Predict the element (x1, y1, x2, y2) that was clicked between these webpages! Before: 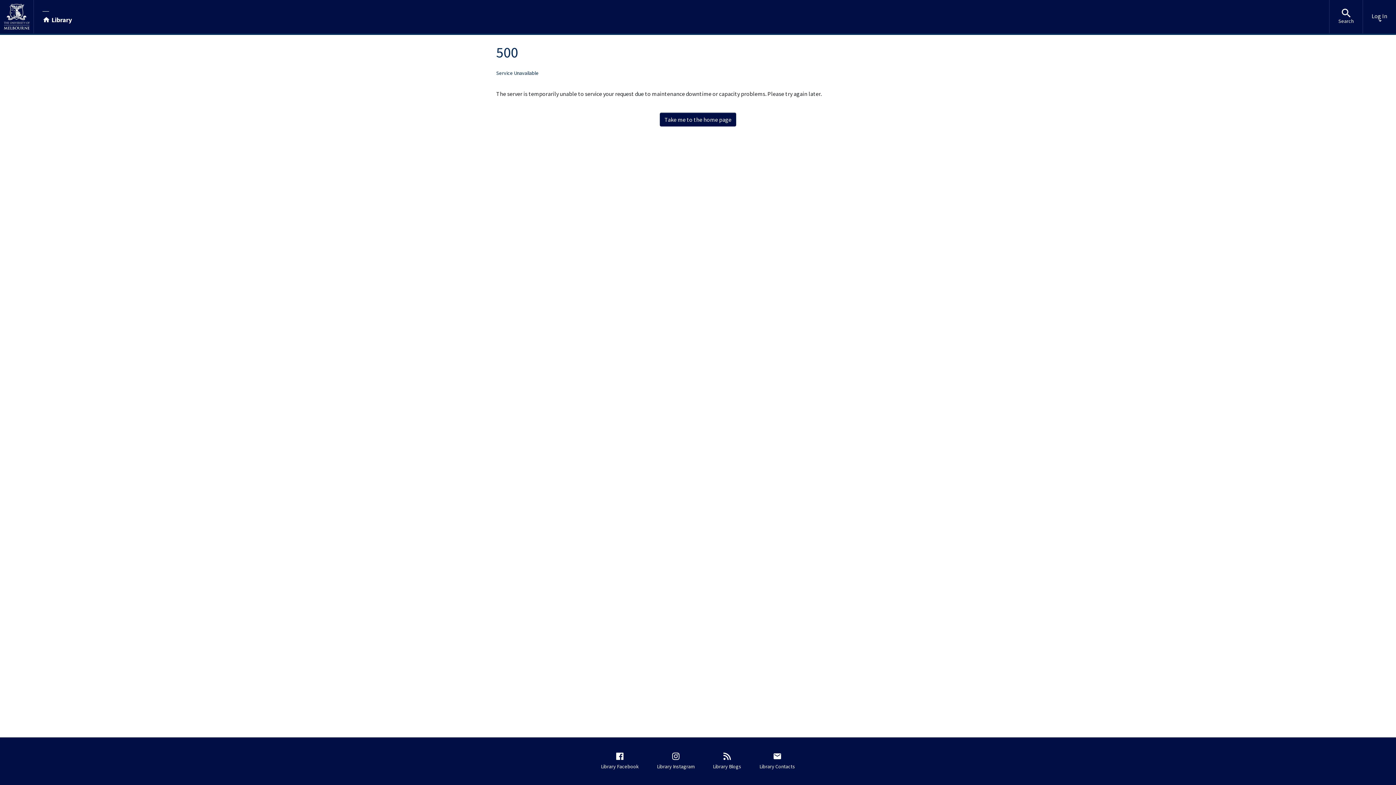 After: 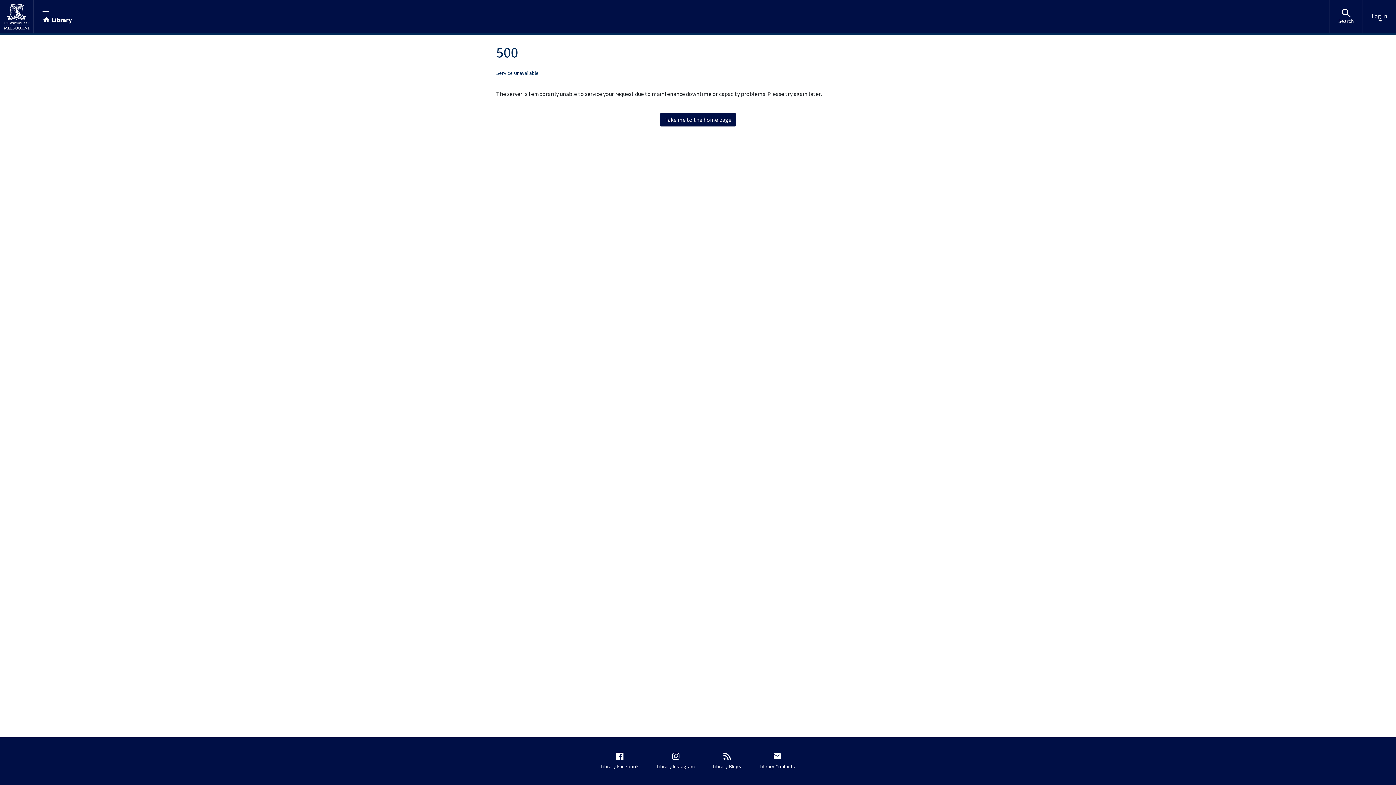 Action: label: Take me to the home page bbox: (659, 112, 736, 126)